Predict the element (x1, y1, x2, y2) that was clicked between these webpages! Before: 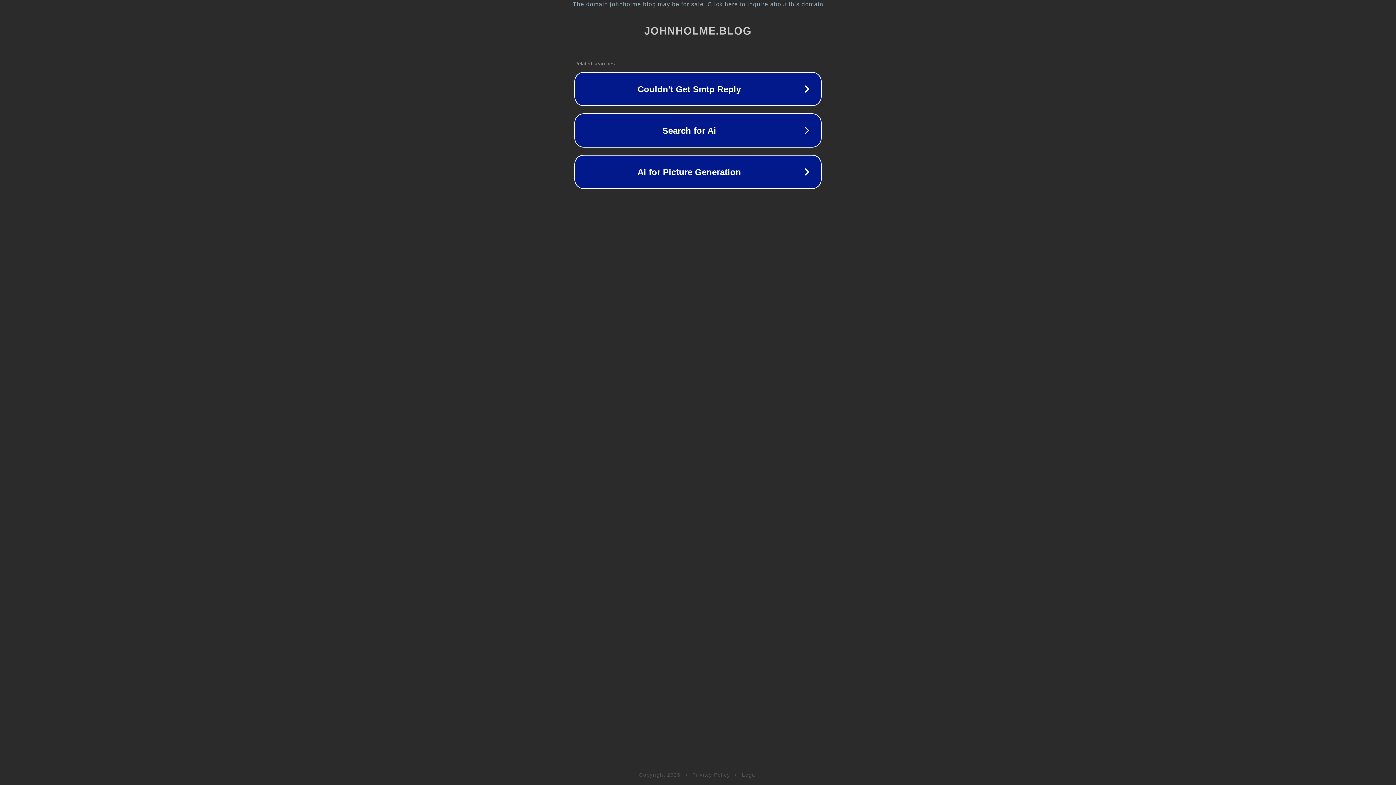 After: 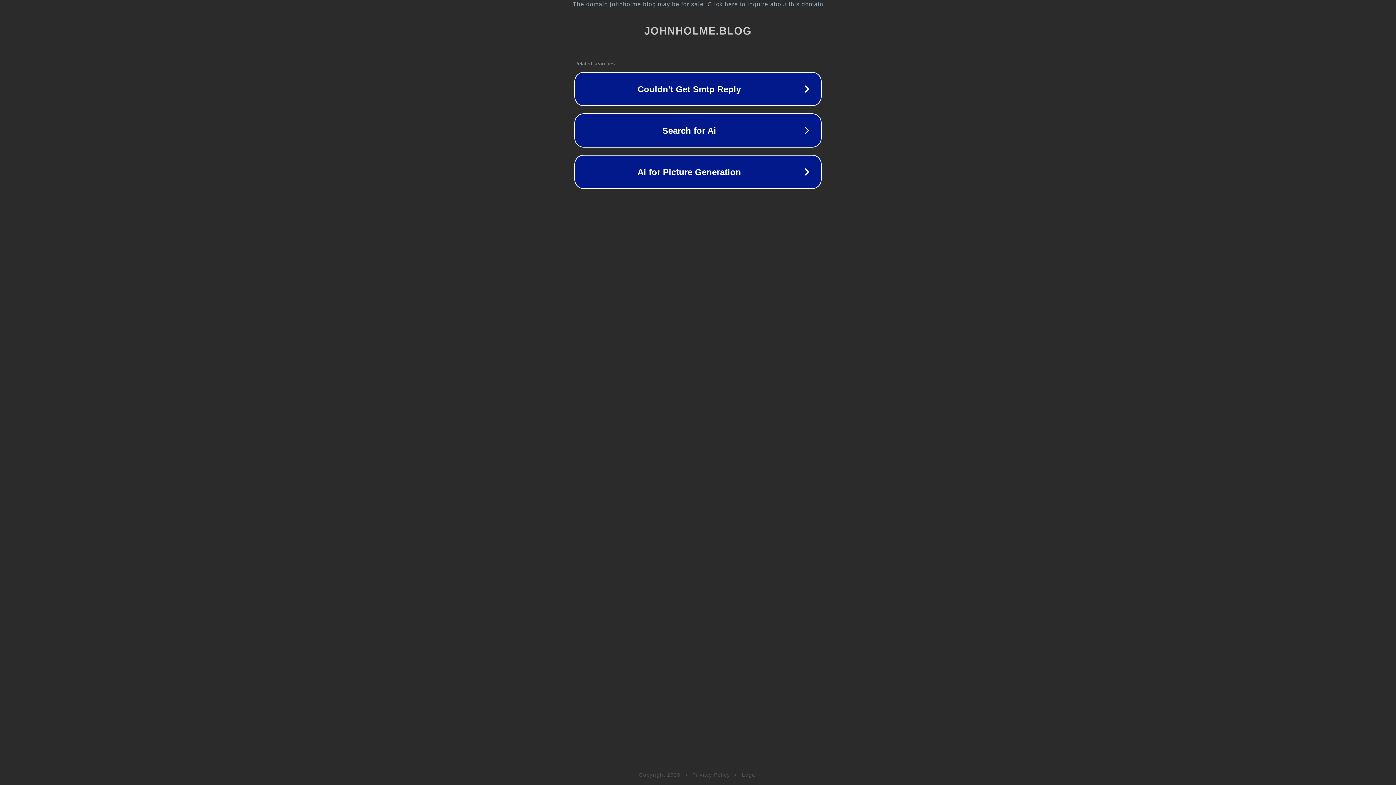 Action: bbox: (742, 772, 757, 778) label: Legal